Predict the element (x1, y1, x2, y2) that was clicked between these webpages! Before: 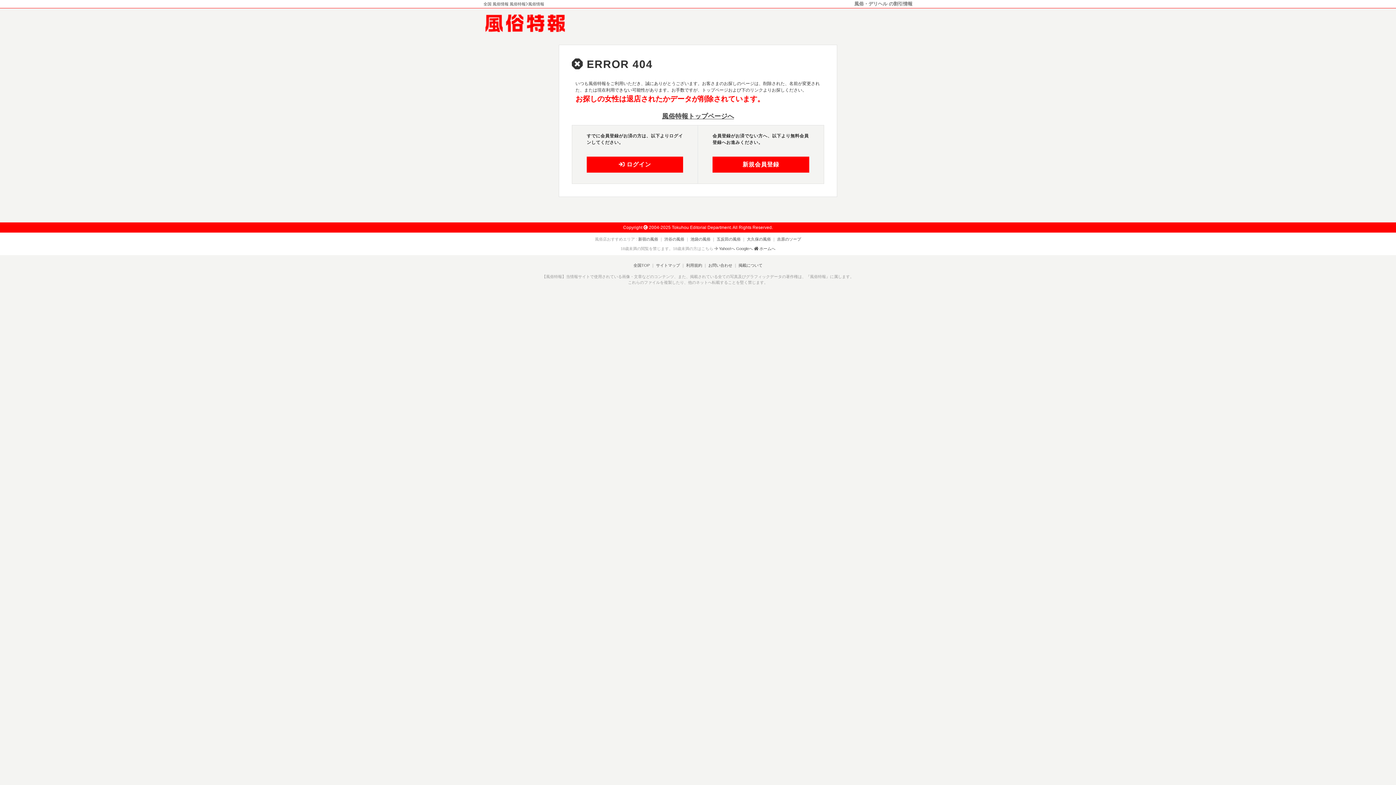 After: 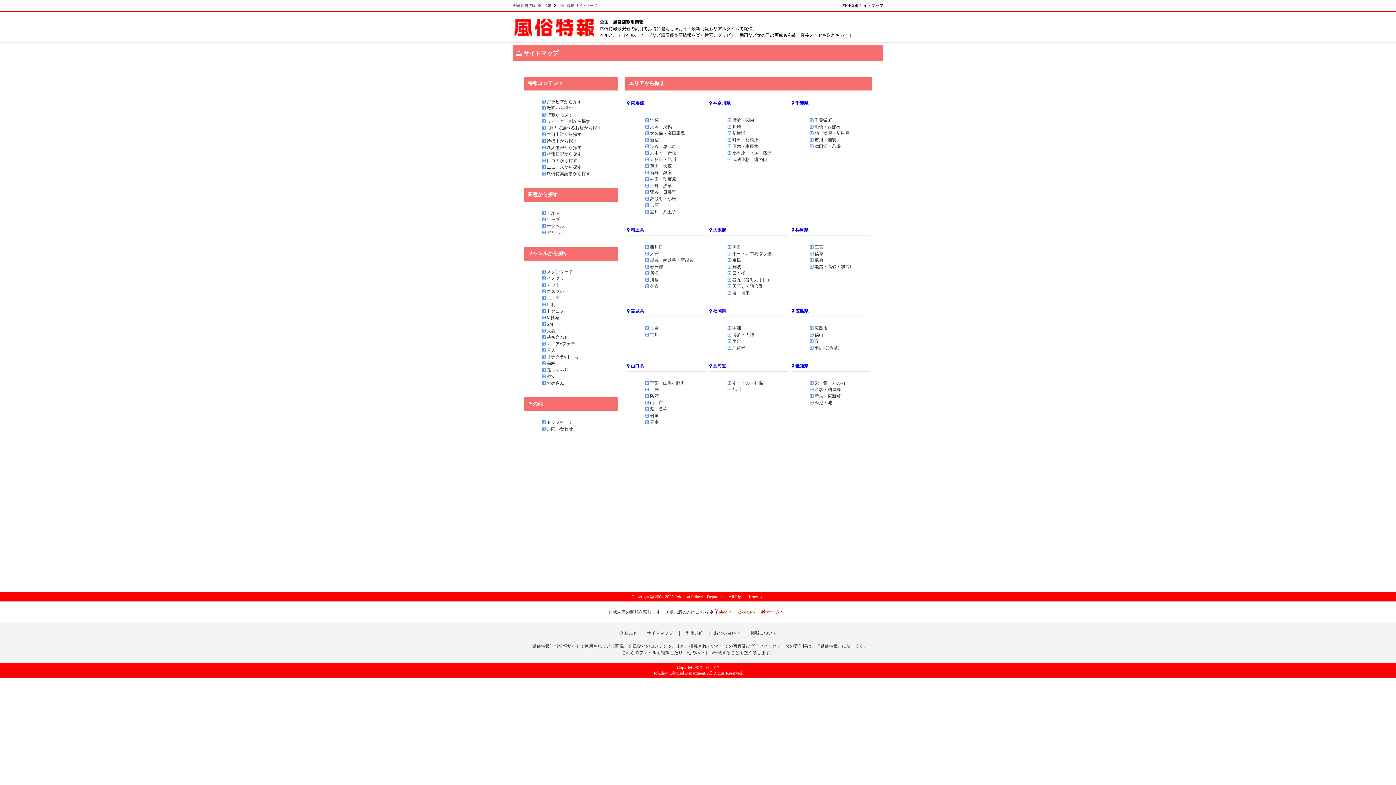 Action: label: サイトマップ bbox: (656, 263, 680, 267)